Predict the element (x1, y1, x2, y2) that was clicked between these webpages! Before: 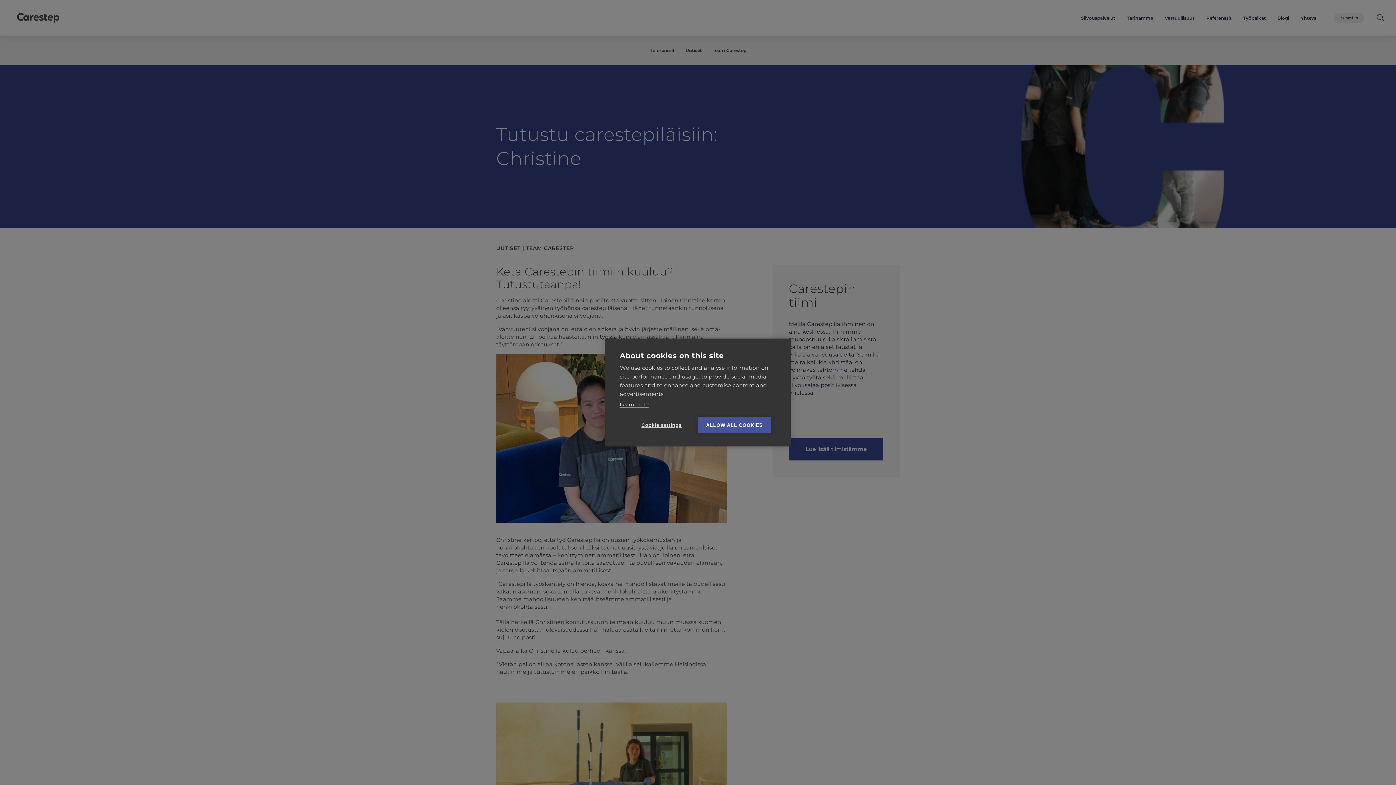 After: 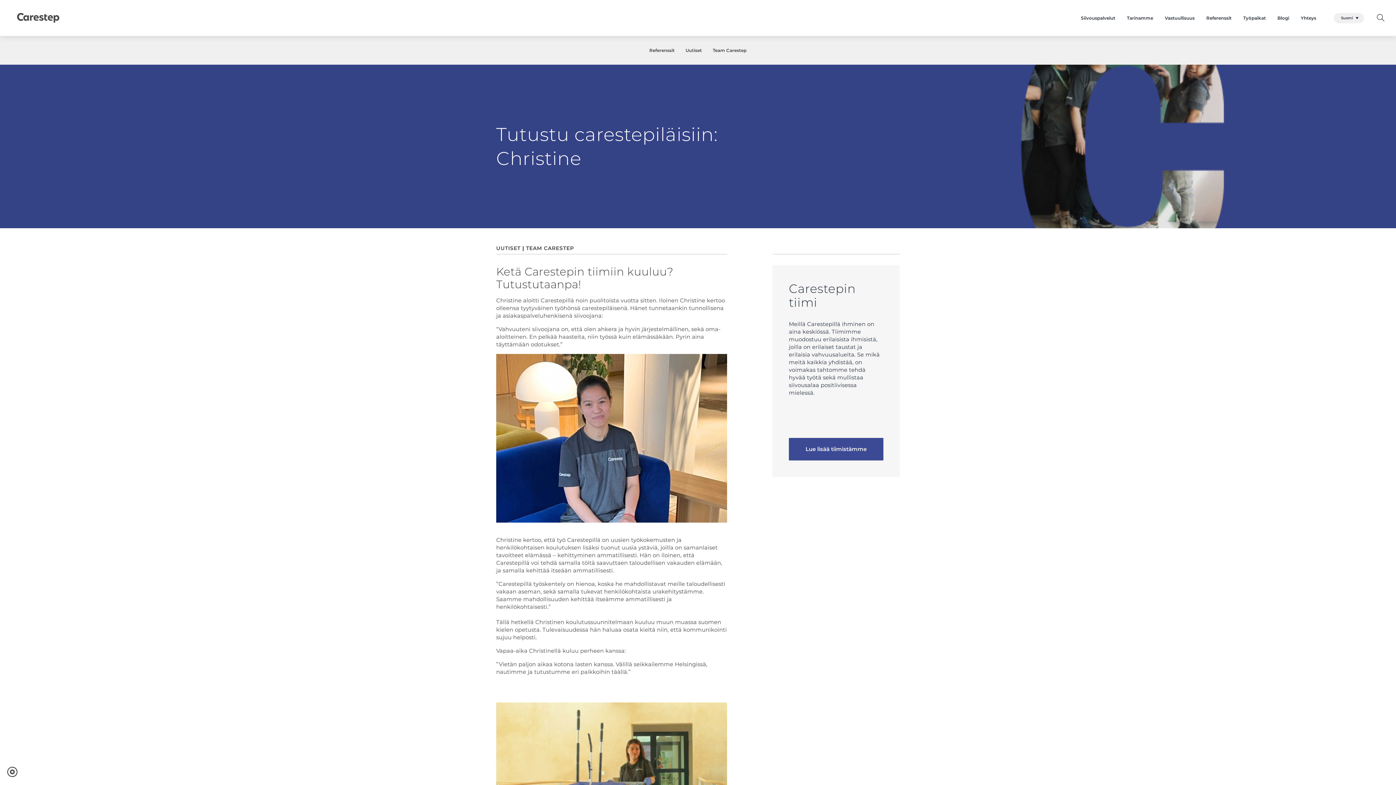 Action: bbox: (698, 417, 770, 433) label: ALLOW ALL COOKIES